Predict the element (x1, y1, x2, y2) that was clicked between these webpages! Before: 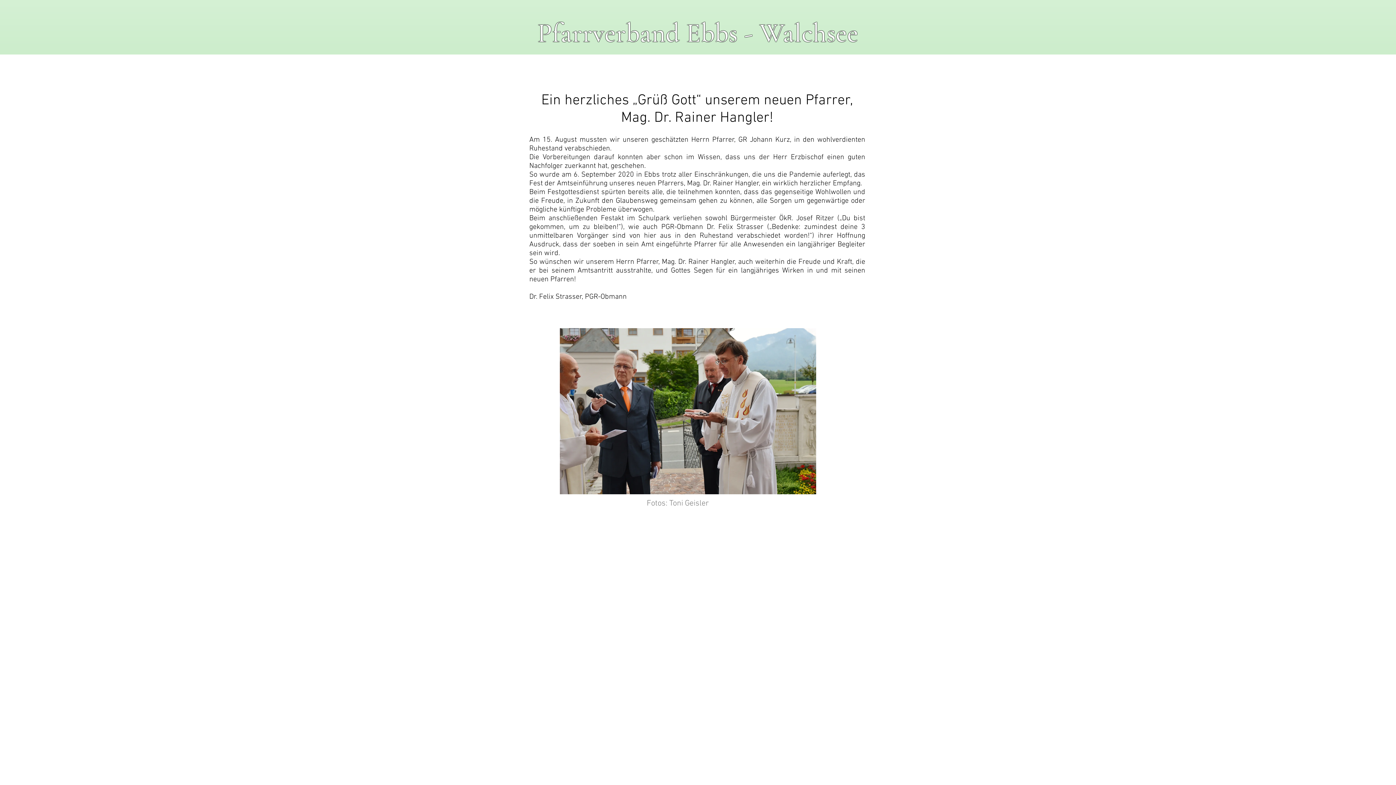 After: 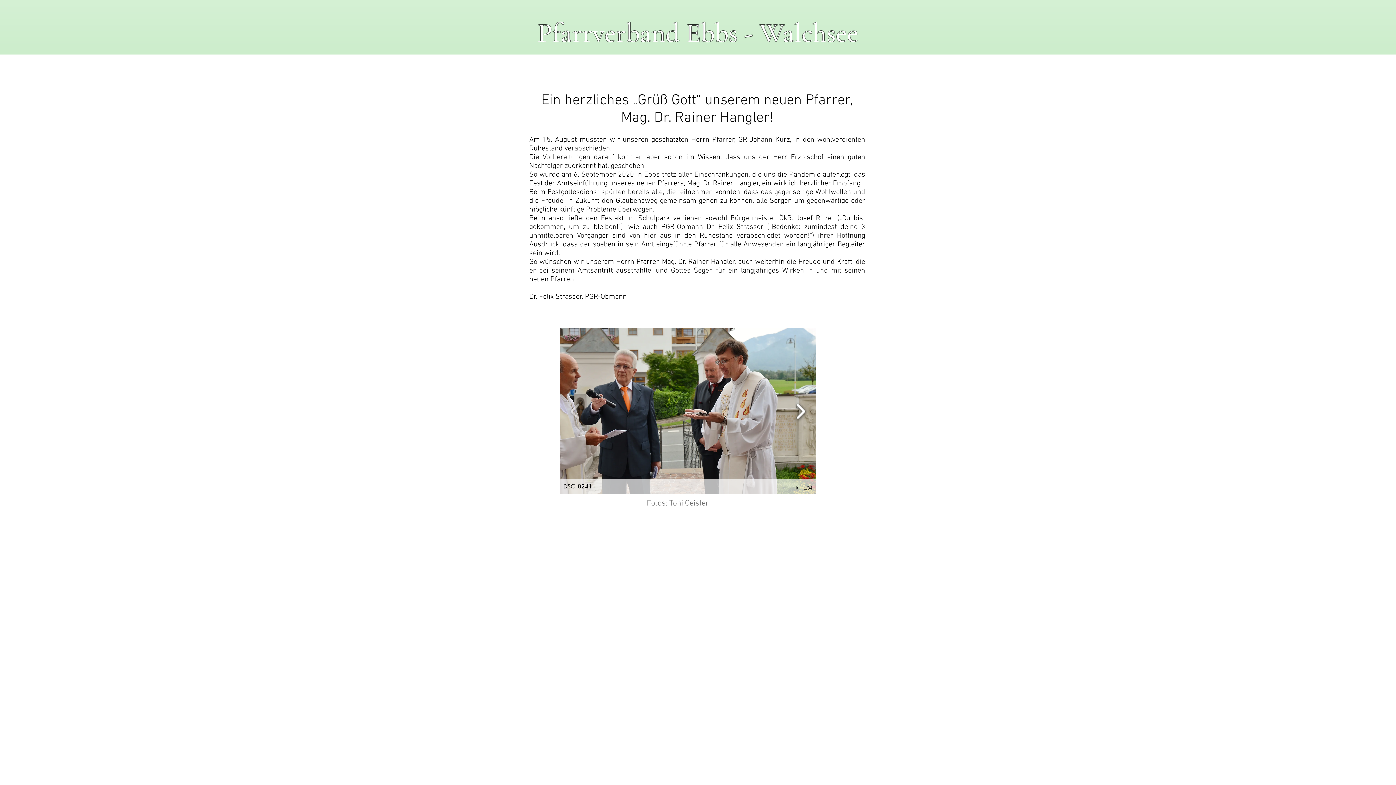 Action: bbox: (792, 398, 809, 424)